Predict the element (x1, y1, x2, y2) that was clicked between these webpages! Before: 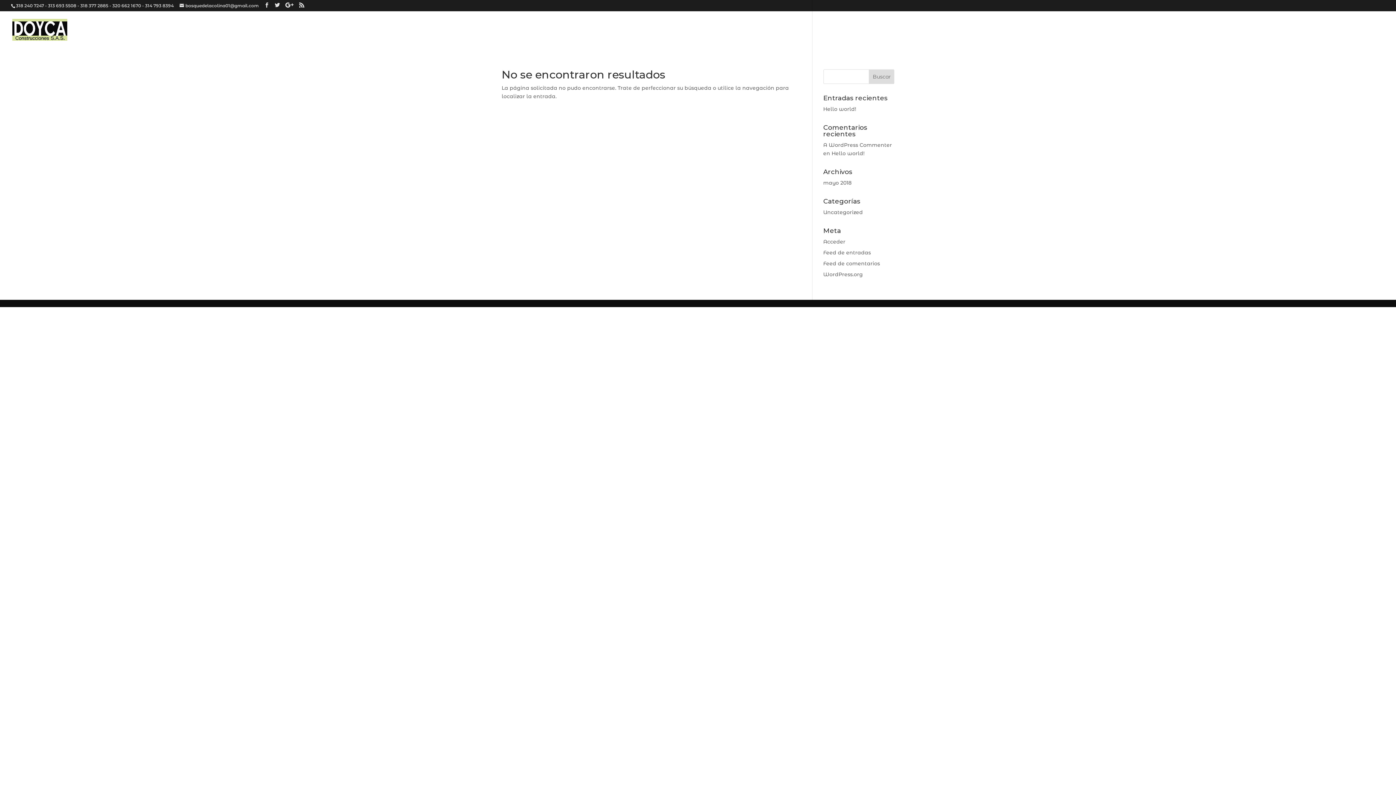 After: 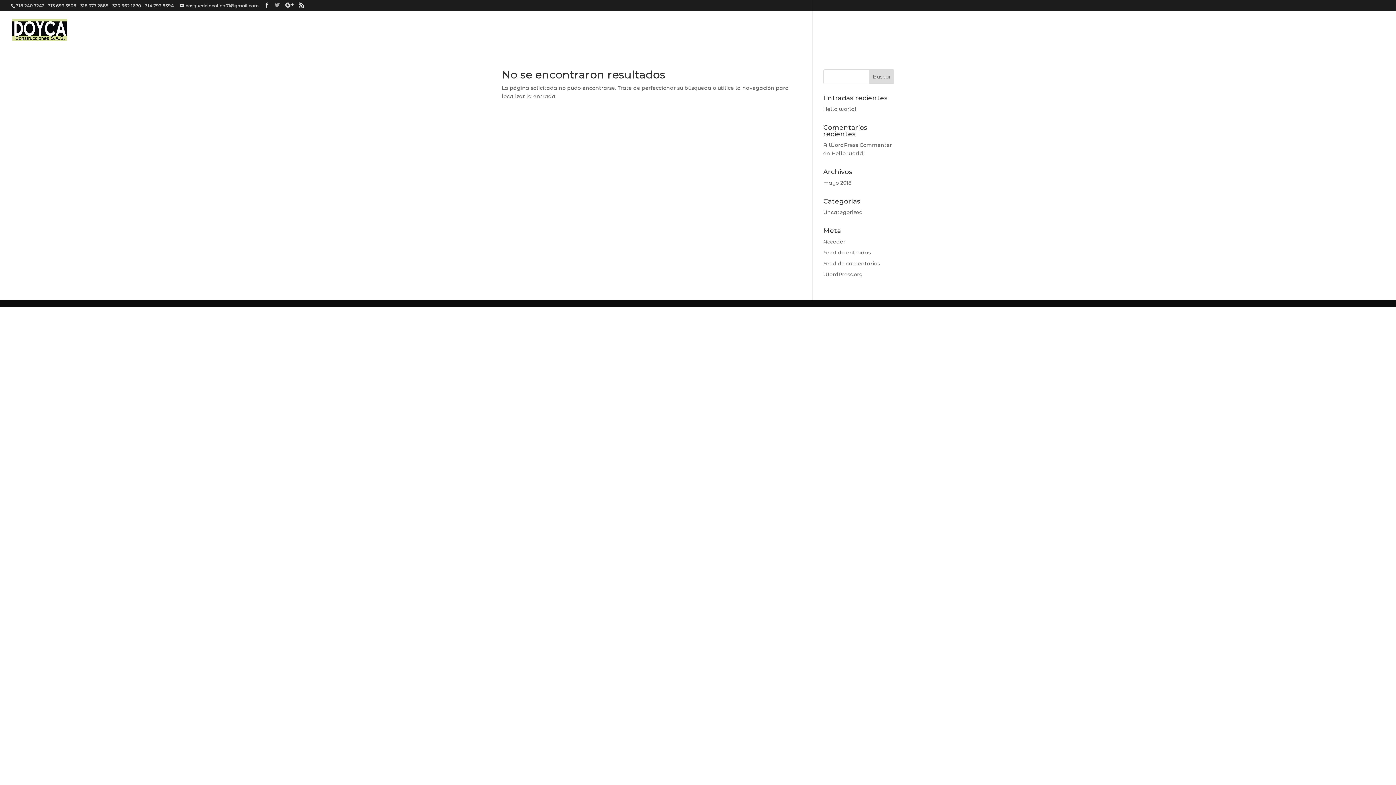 Action: bbox: (274, 2, 280, 8)